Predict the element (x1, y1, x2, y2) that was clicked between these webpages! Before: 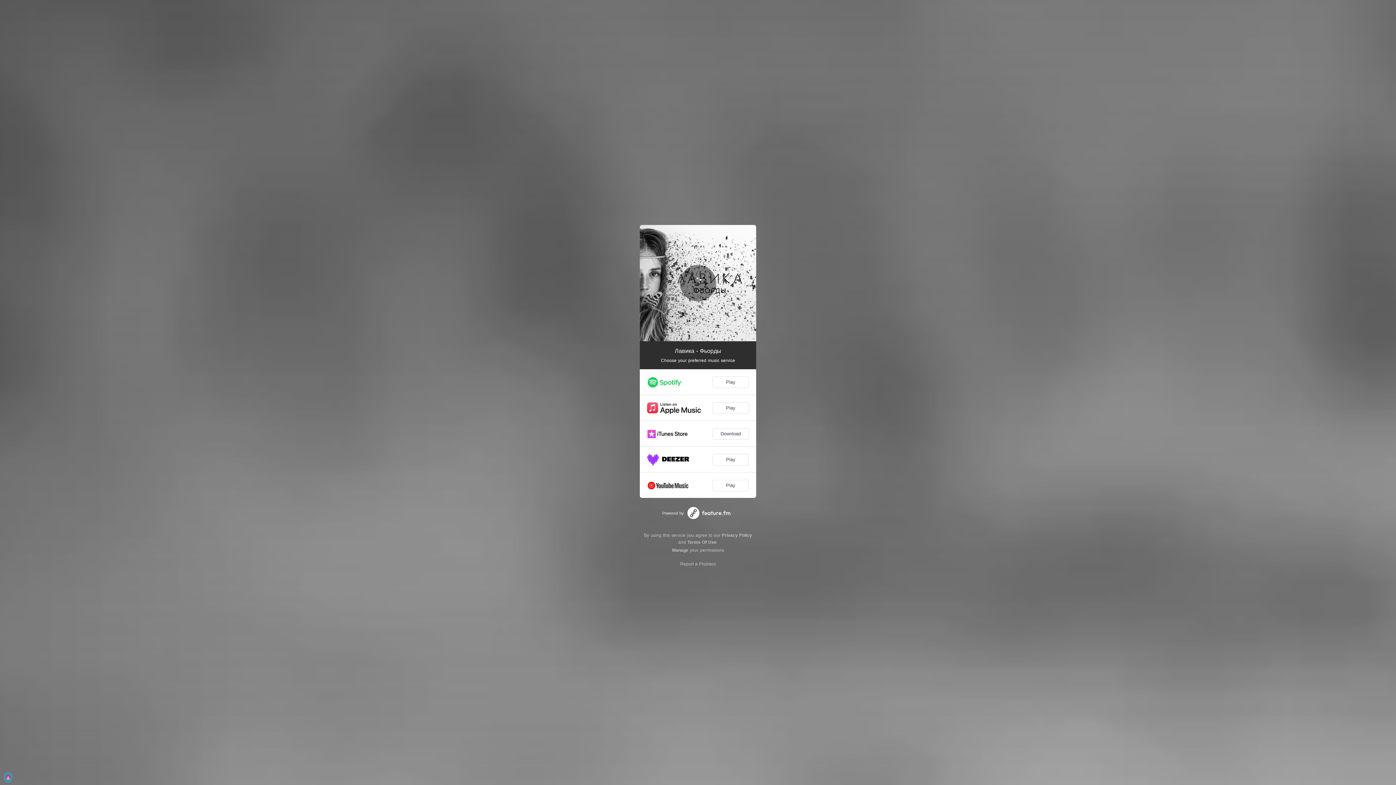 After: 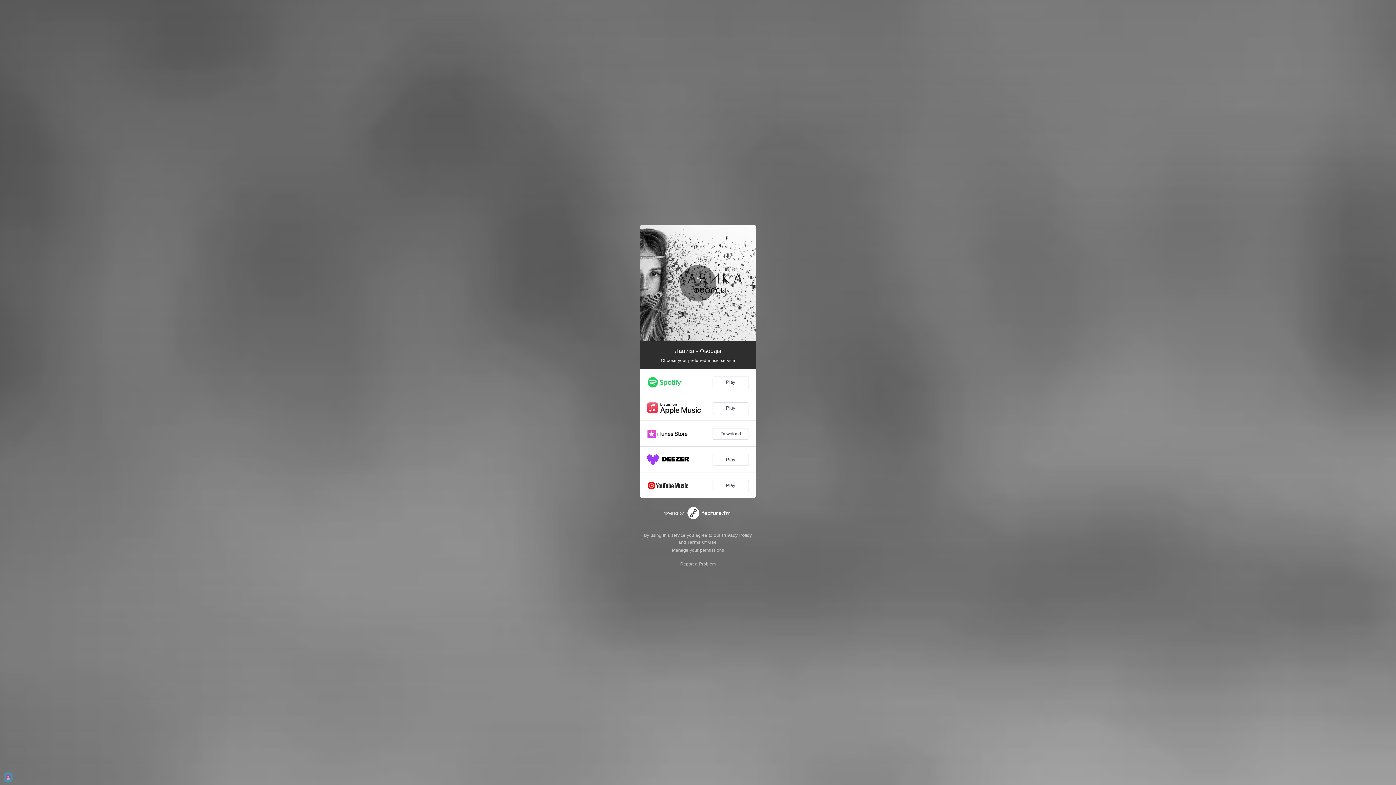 Action: bbox: (687, 539, 716, 544) label: Terms Of Use